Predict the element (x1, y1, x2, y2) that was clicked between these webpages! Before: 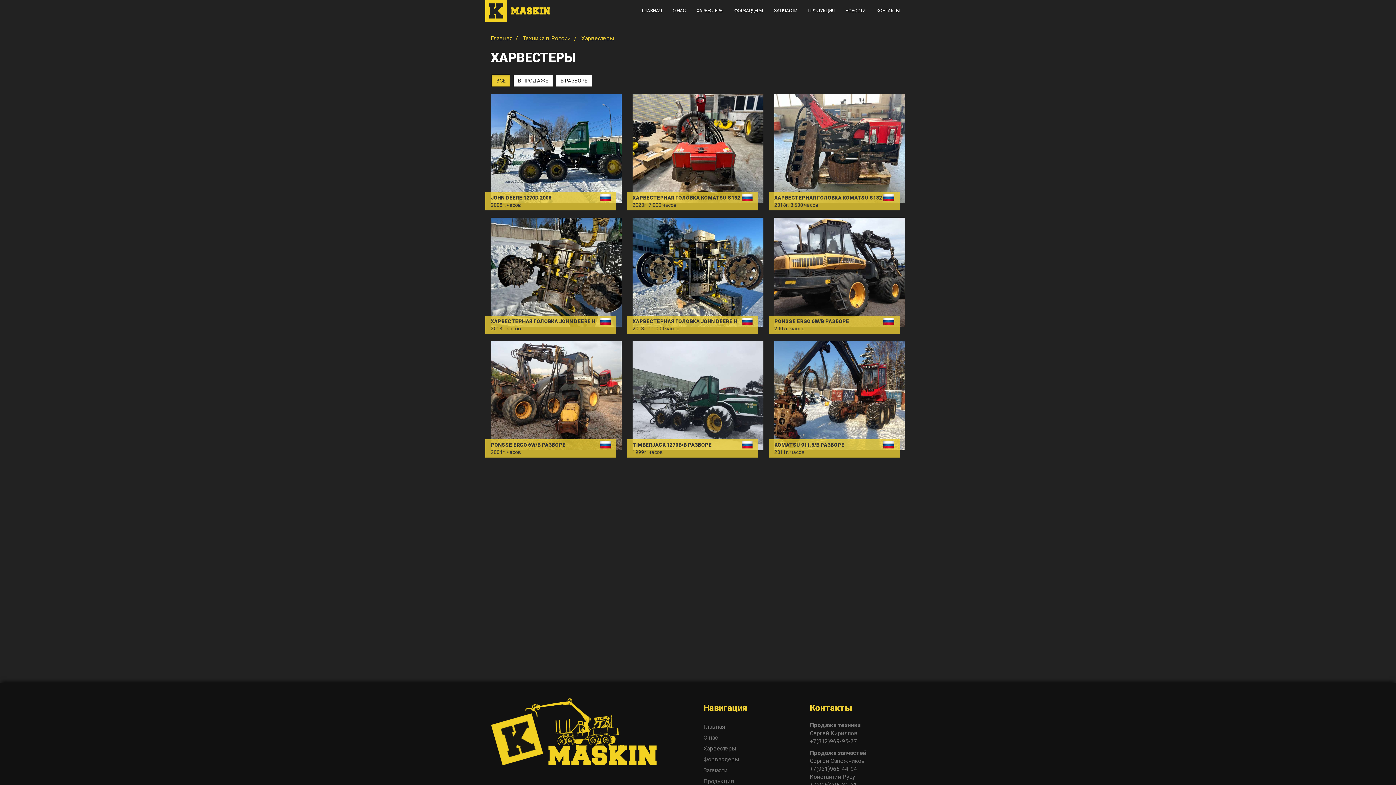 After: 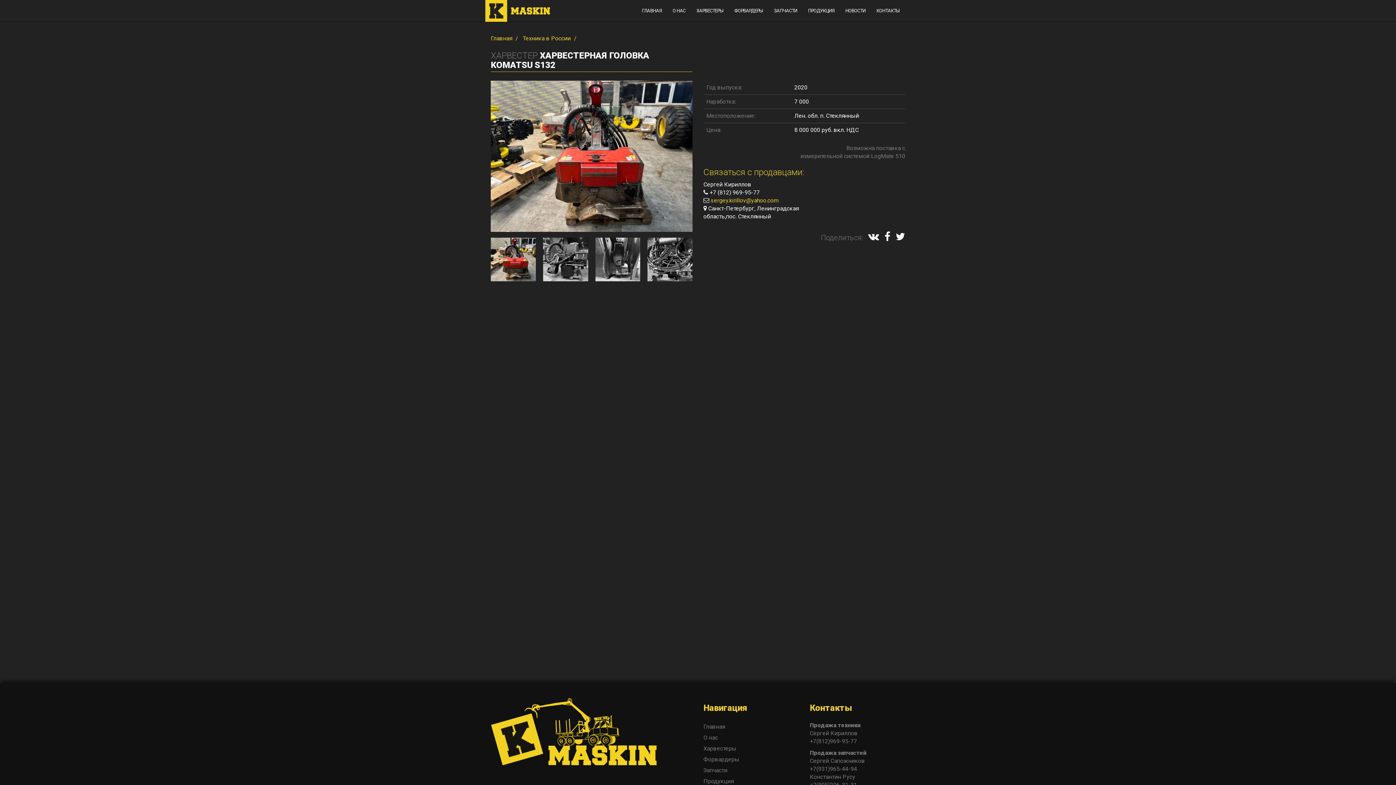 Action: bbox: (632, 94, 763, 203) label: ХАРВЕСТЕРНАЯ ГОЛОВКА KOMATSU S132
2020г. 7 000 часов